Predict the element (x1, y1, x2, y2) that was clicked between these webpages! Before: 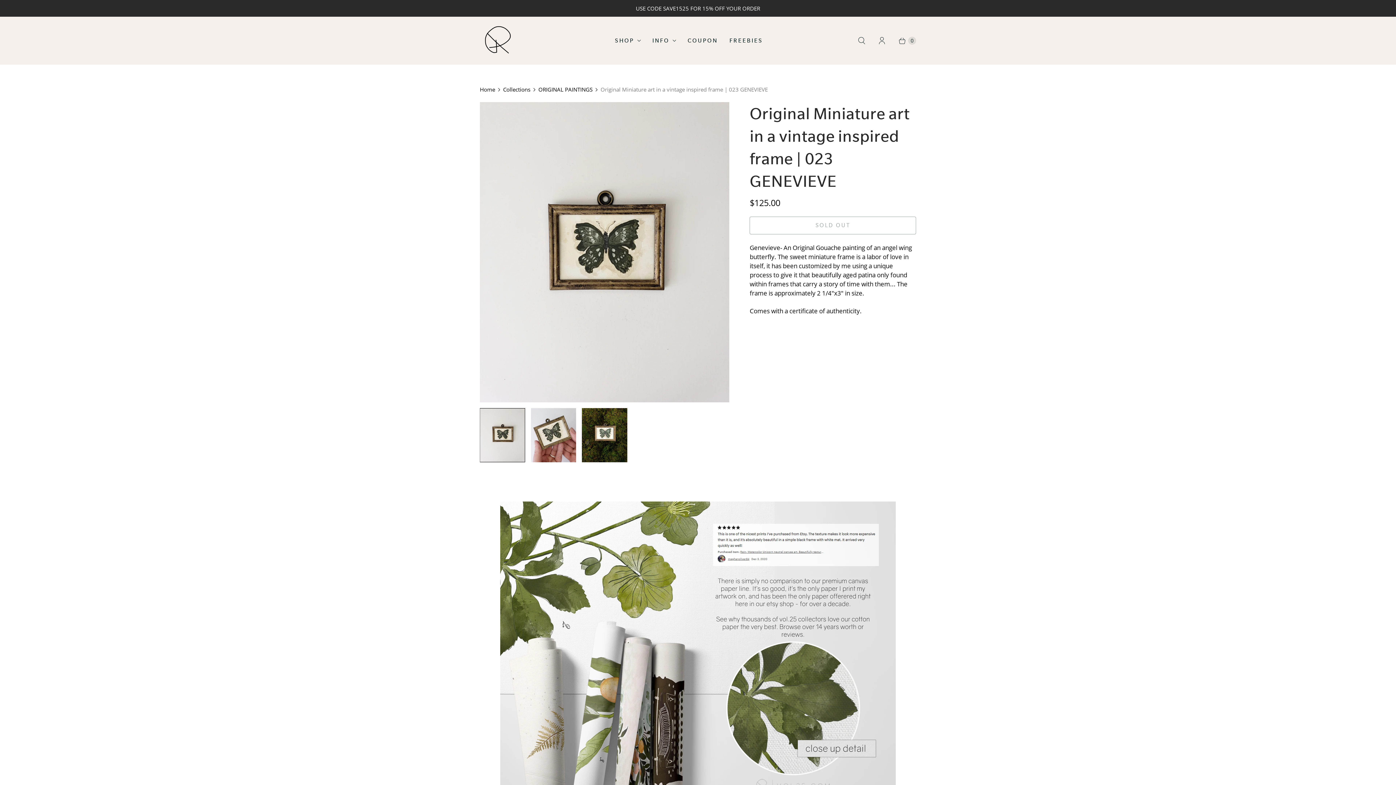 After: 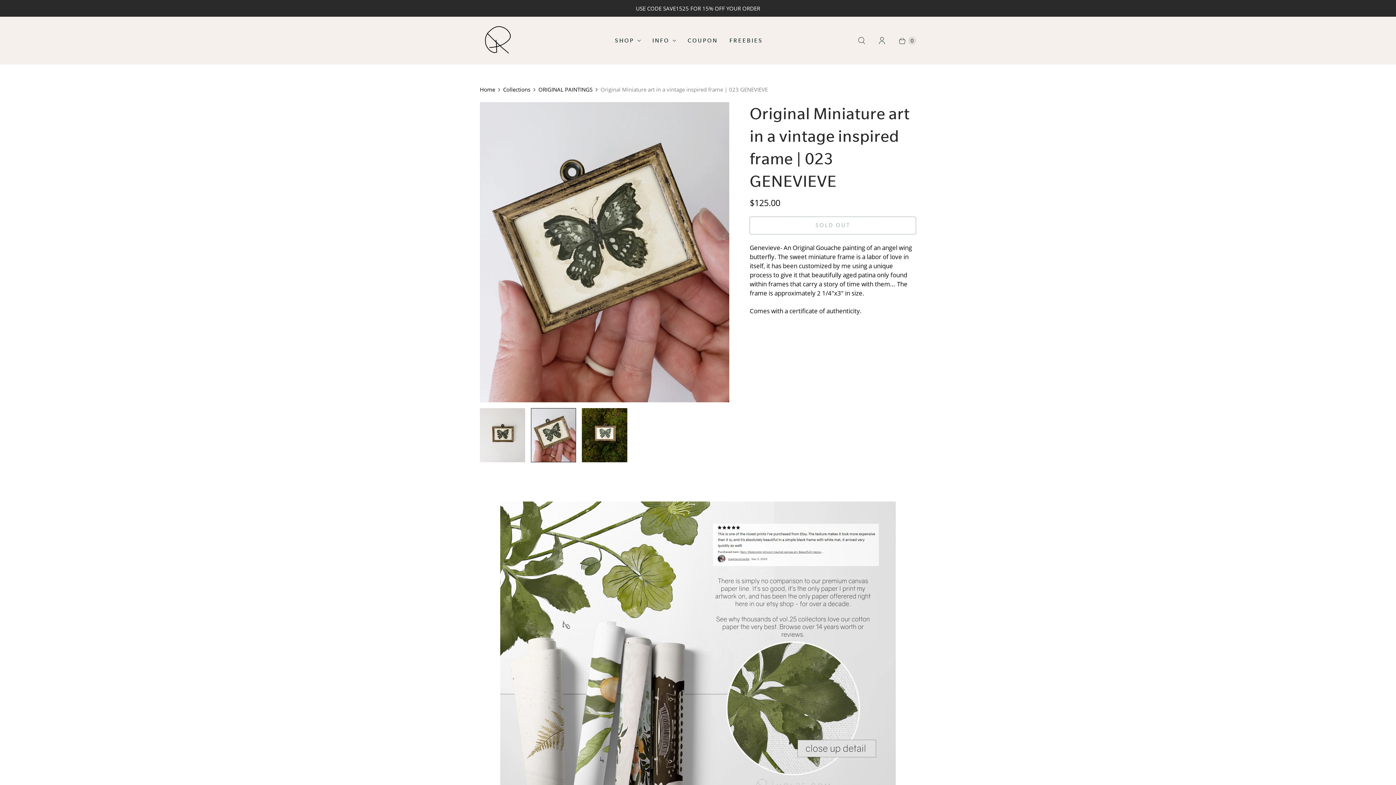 Action: label: I18n Error: I18n::argumenterror bbox: (531, 408, 576, 462)